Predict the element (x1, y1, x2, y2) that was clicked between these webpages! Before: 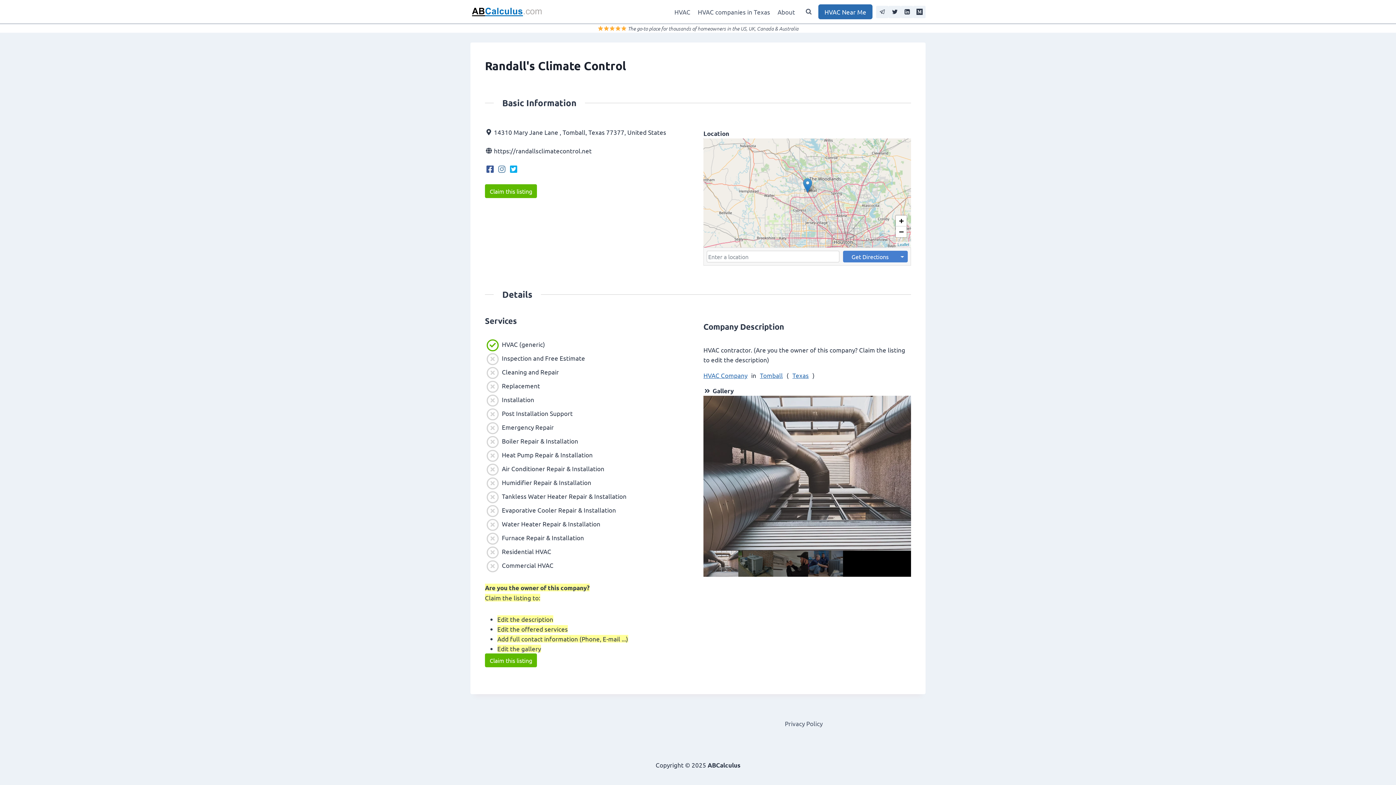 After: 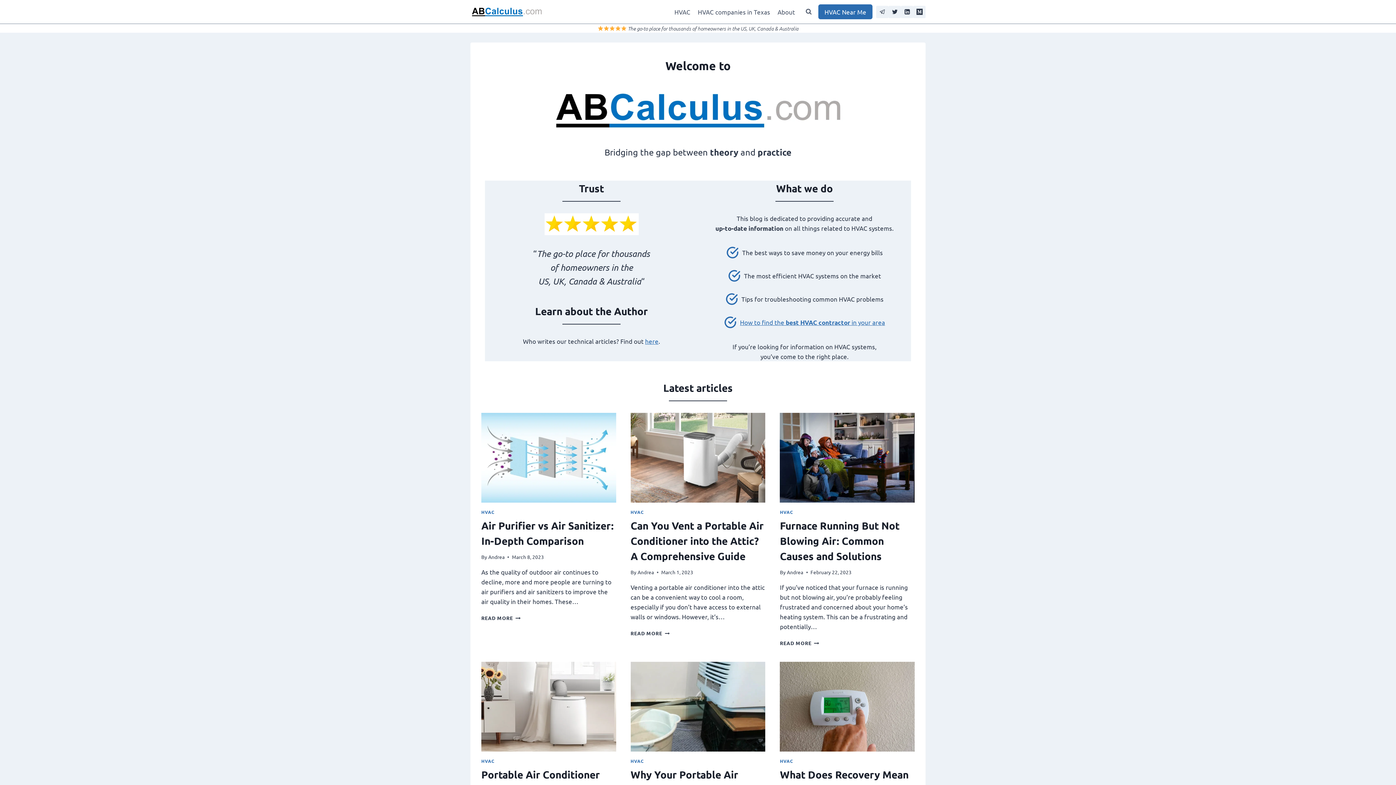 Action: label: ABCalculus bbox: (470, 5, 543, 17)